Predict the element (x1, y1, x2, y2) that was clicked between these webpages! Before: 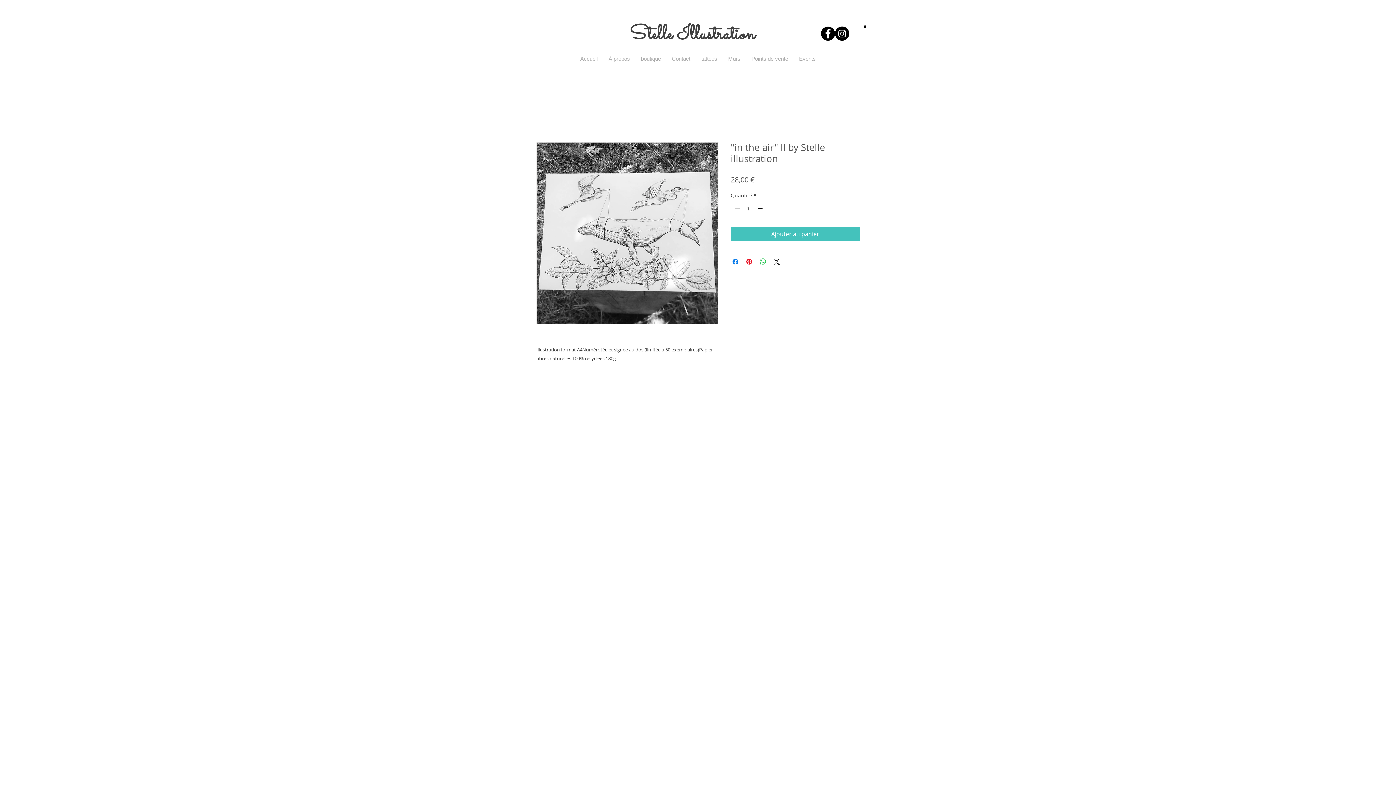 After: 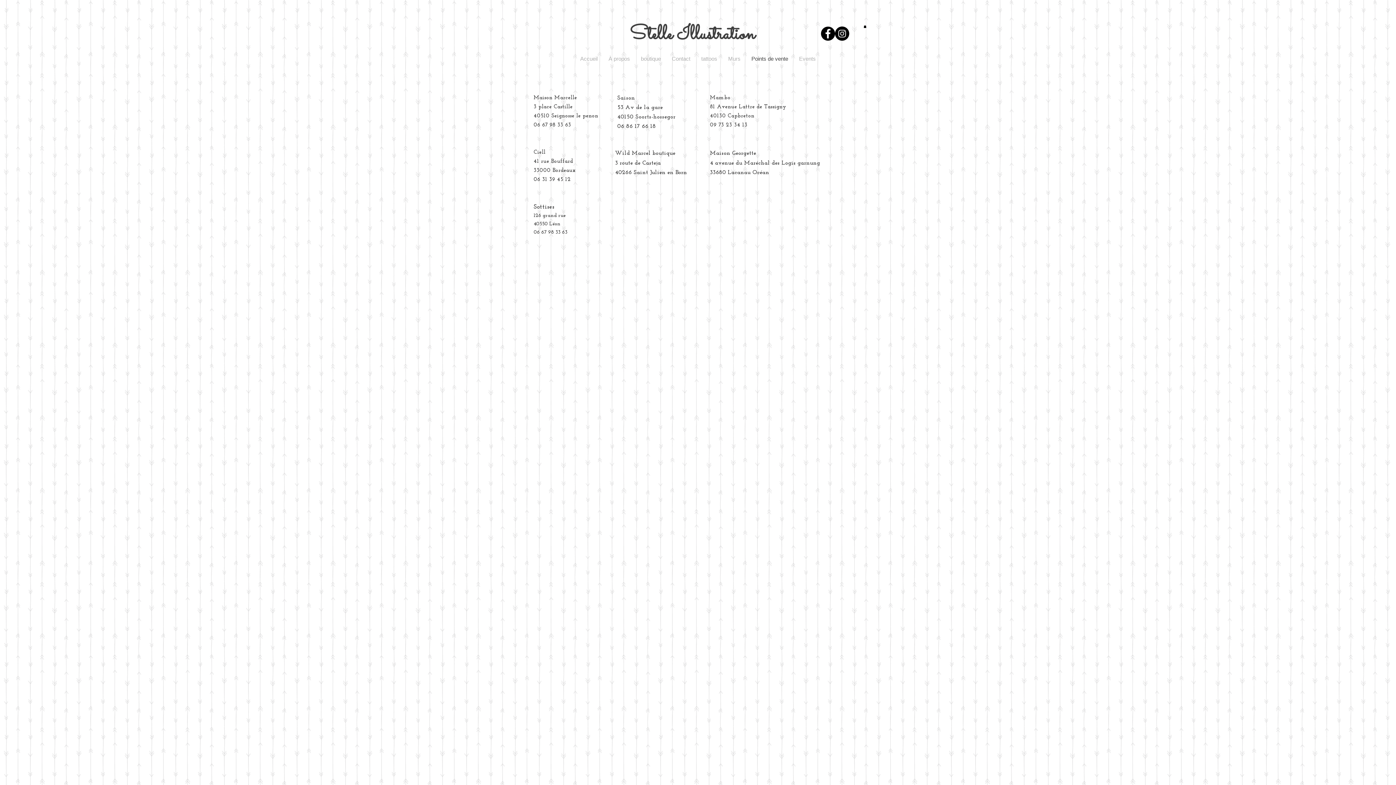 Action: bbox: (746, 53, 793, 64) label: Points de vente